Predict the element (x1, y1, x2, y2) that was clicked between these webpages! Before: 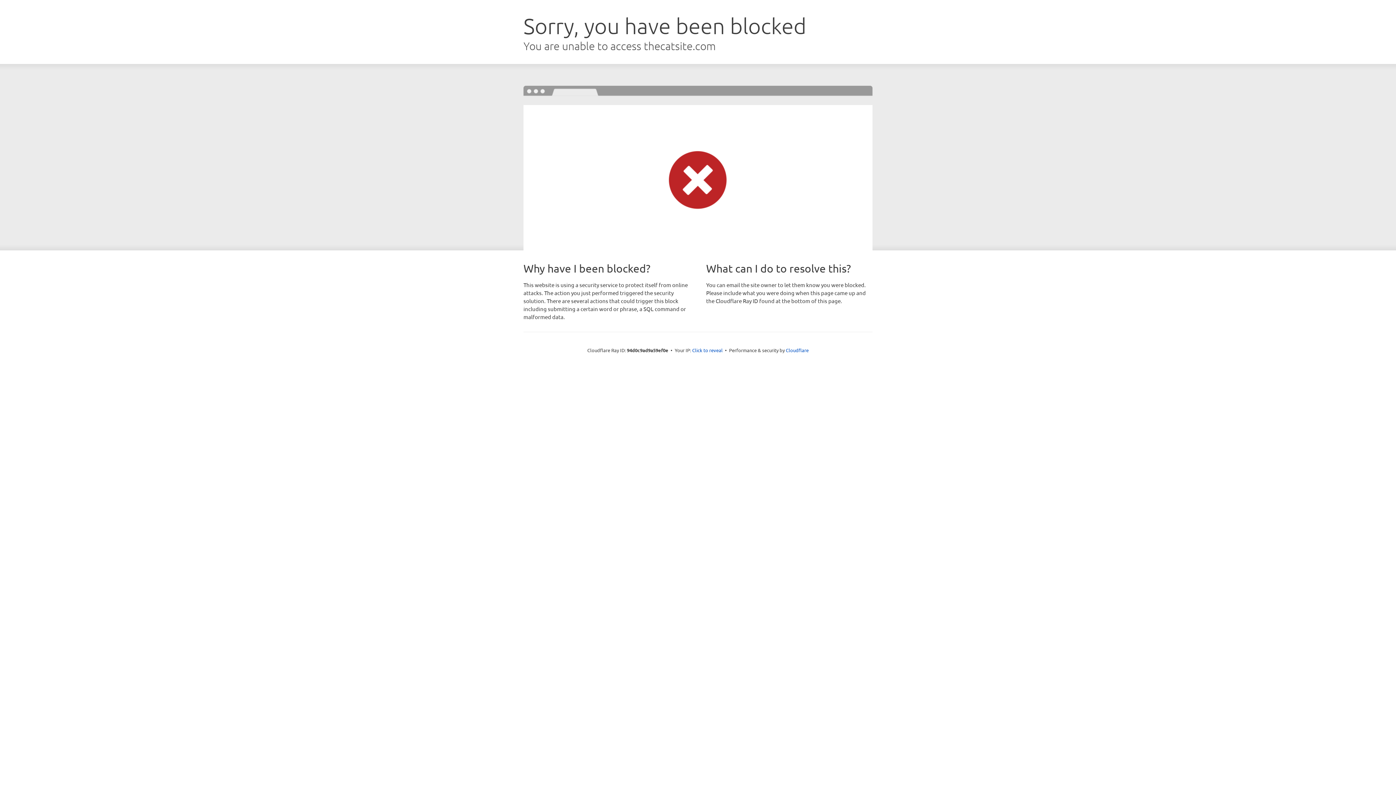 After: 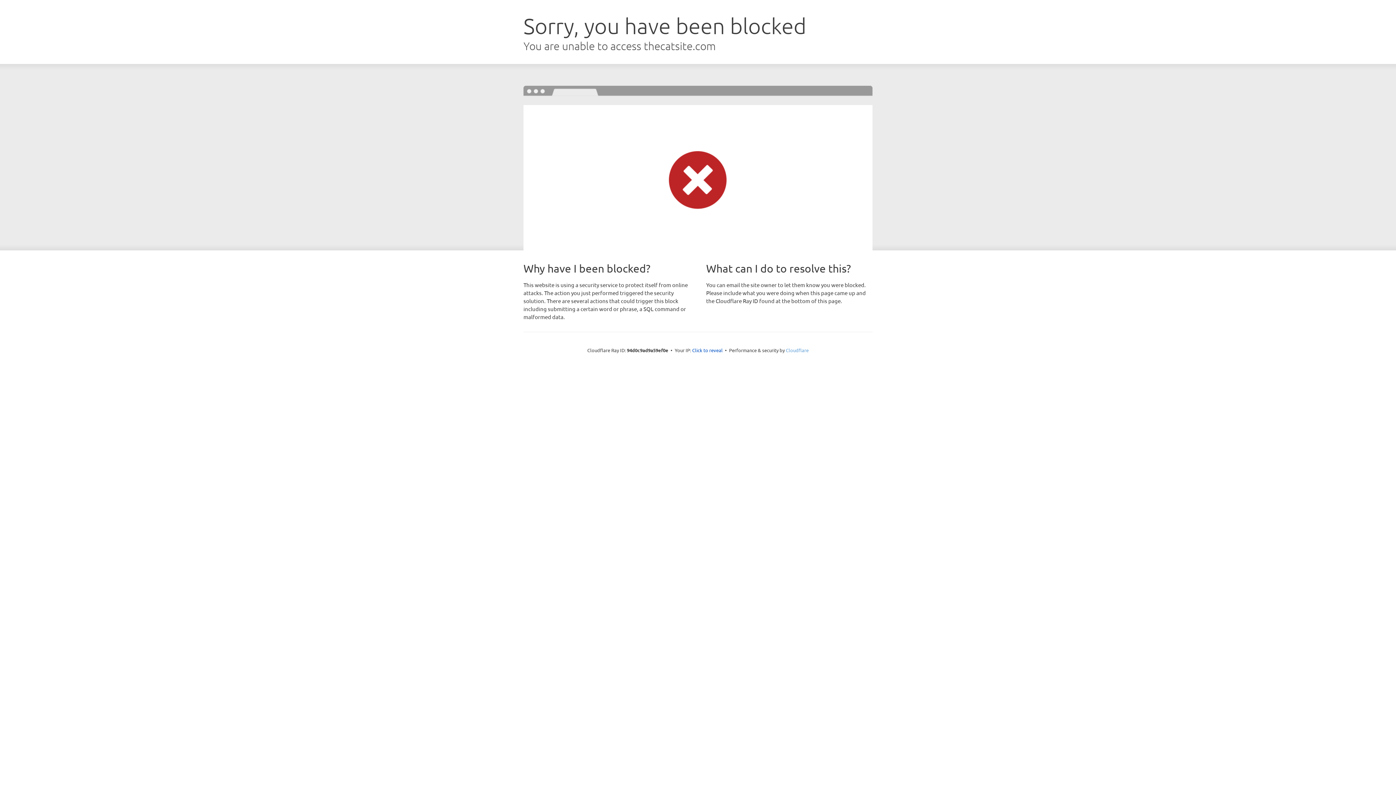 Action: bbox: (786, 347, 808, 353) label: Cloudflare